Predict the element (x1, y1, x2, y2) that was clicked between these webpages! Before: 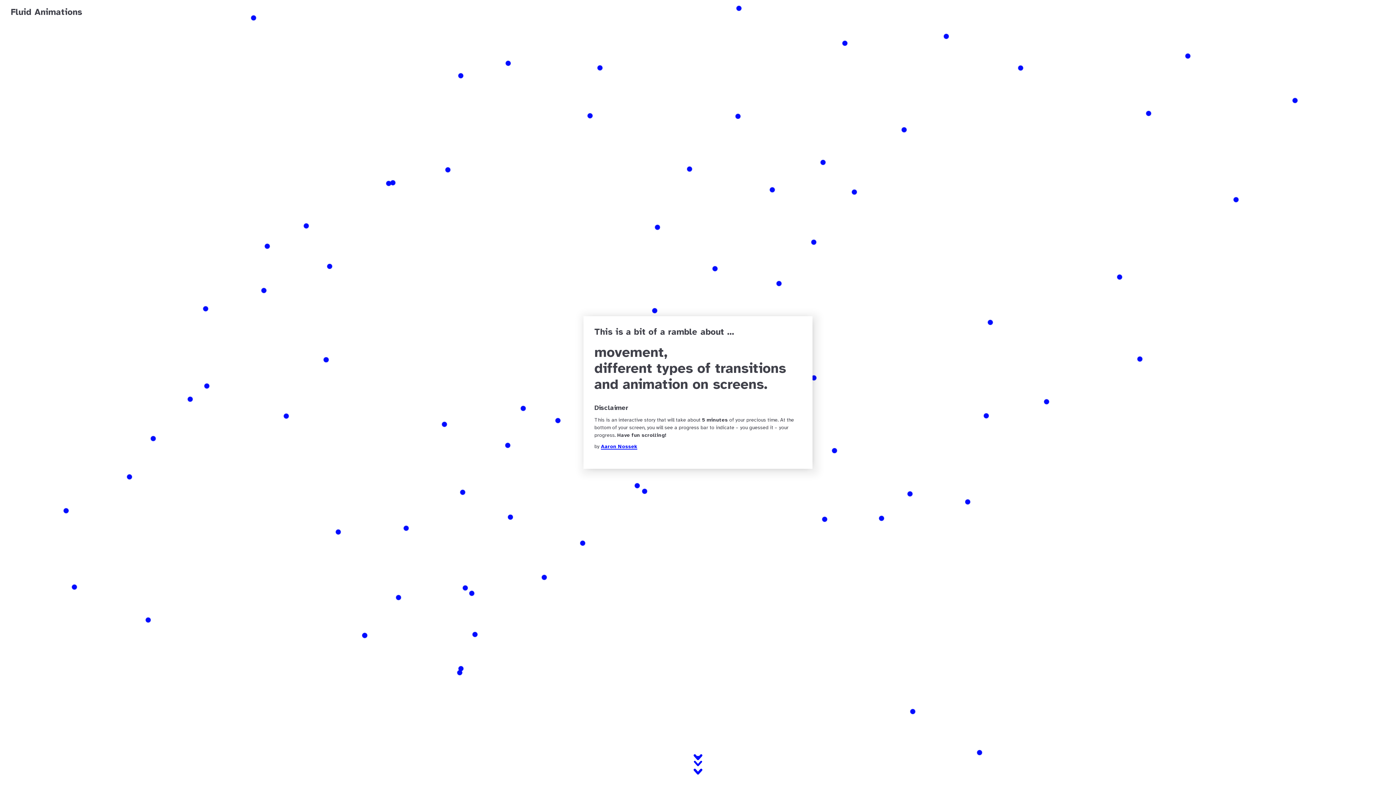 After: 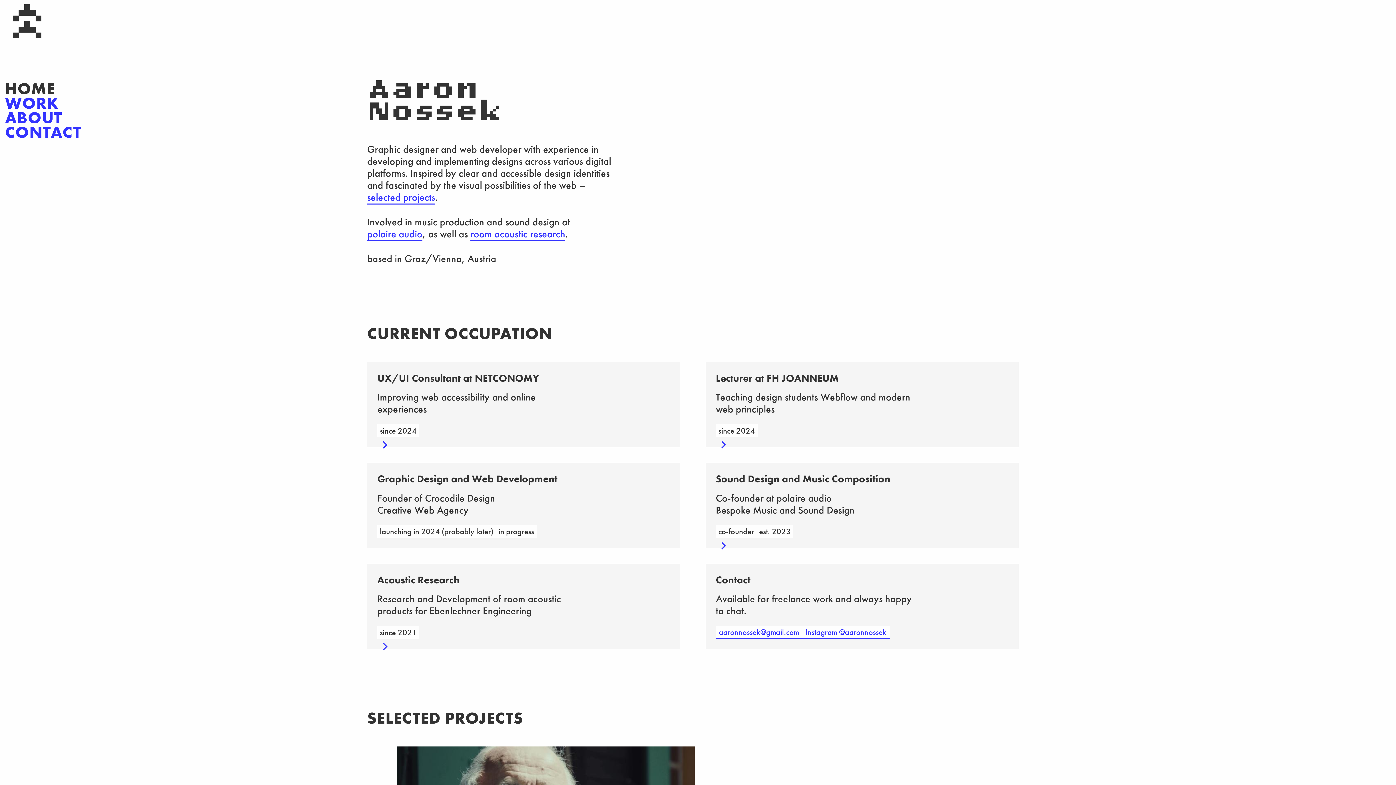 Action: bbox: (601, 444, 637, 449) label: Aaron Nossek